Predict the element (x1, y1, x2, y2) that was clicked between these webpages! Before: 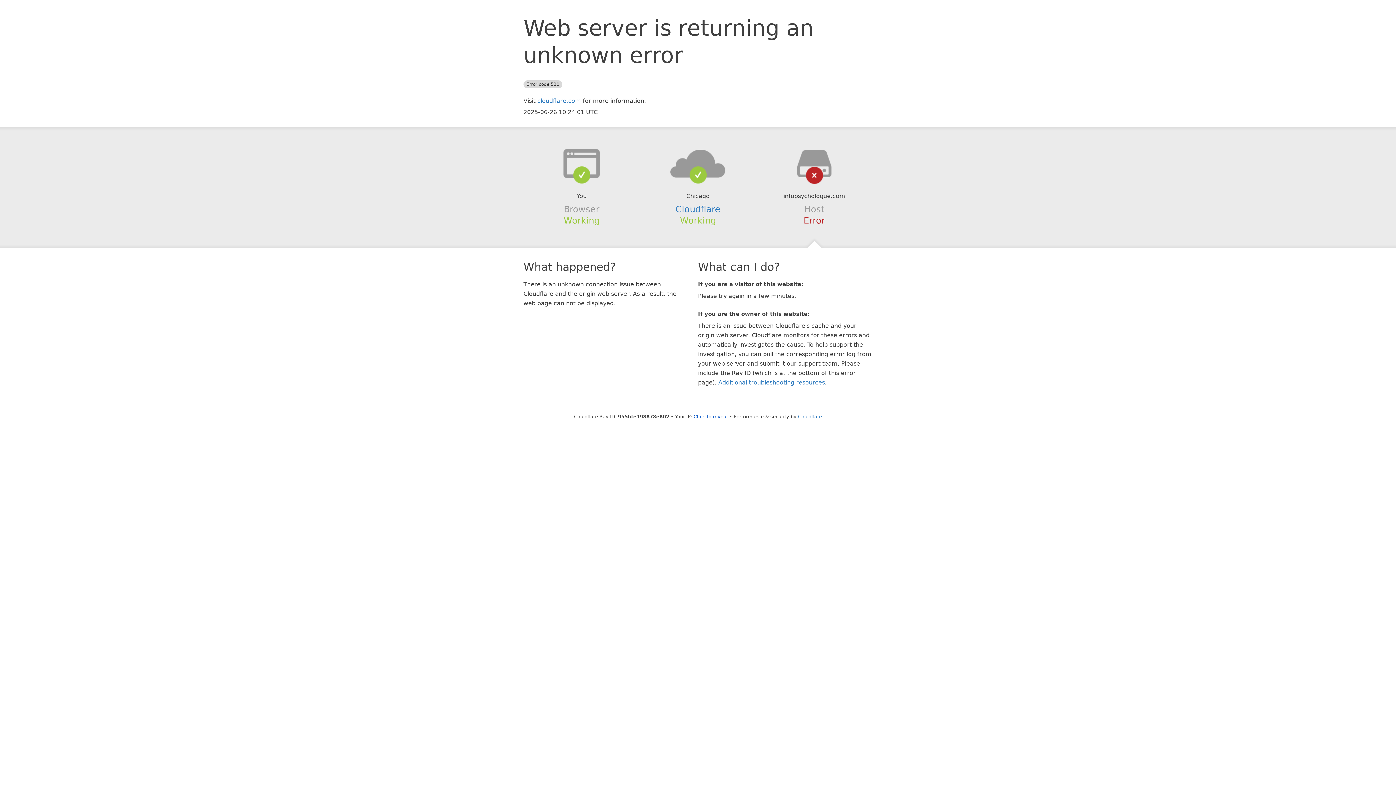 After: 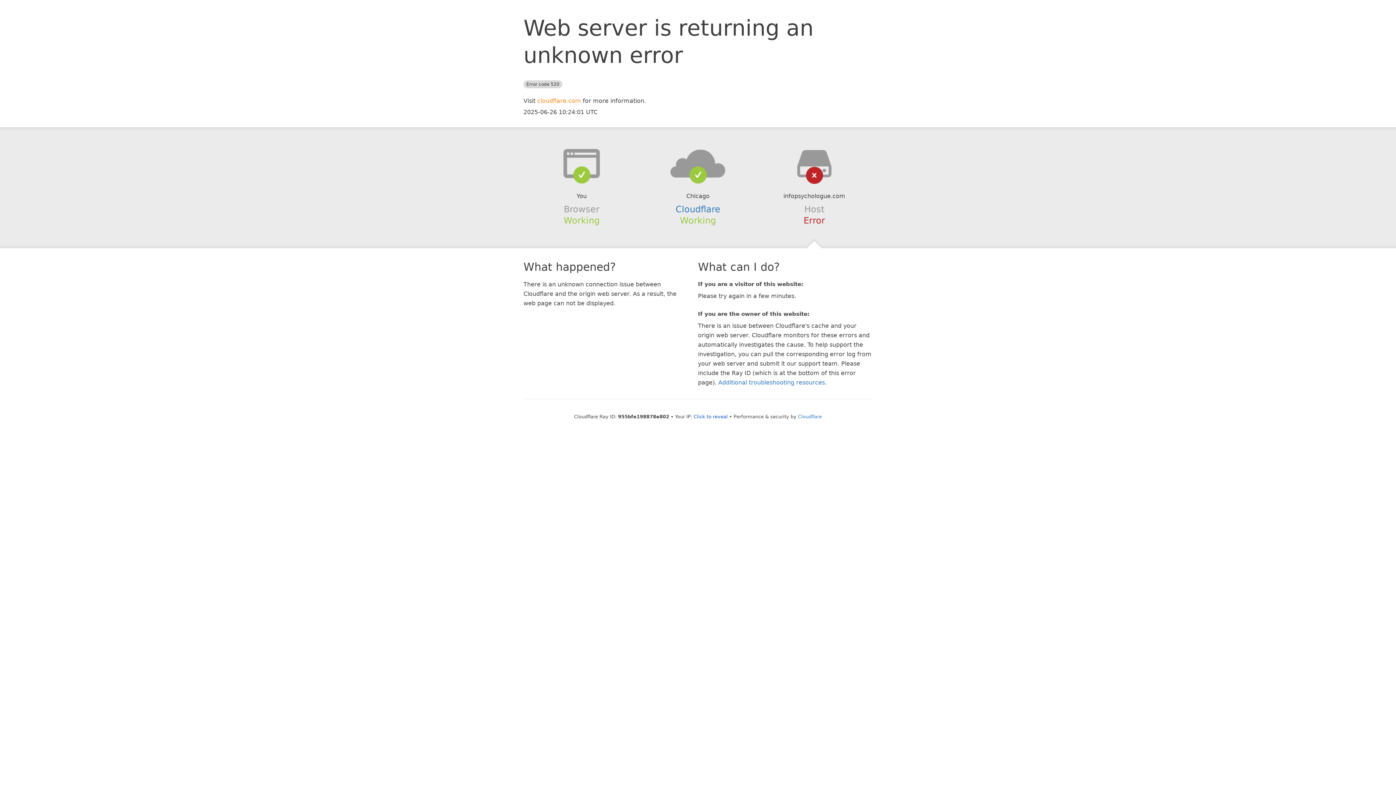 Action: label: cloudflare.com bbox: (537, 97, 581, 104)